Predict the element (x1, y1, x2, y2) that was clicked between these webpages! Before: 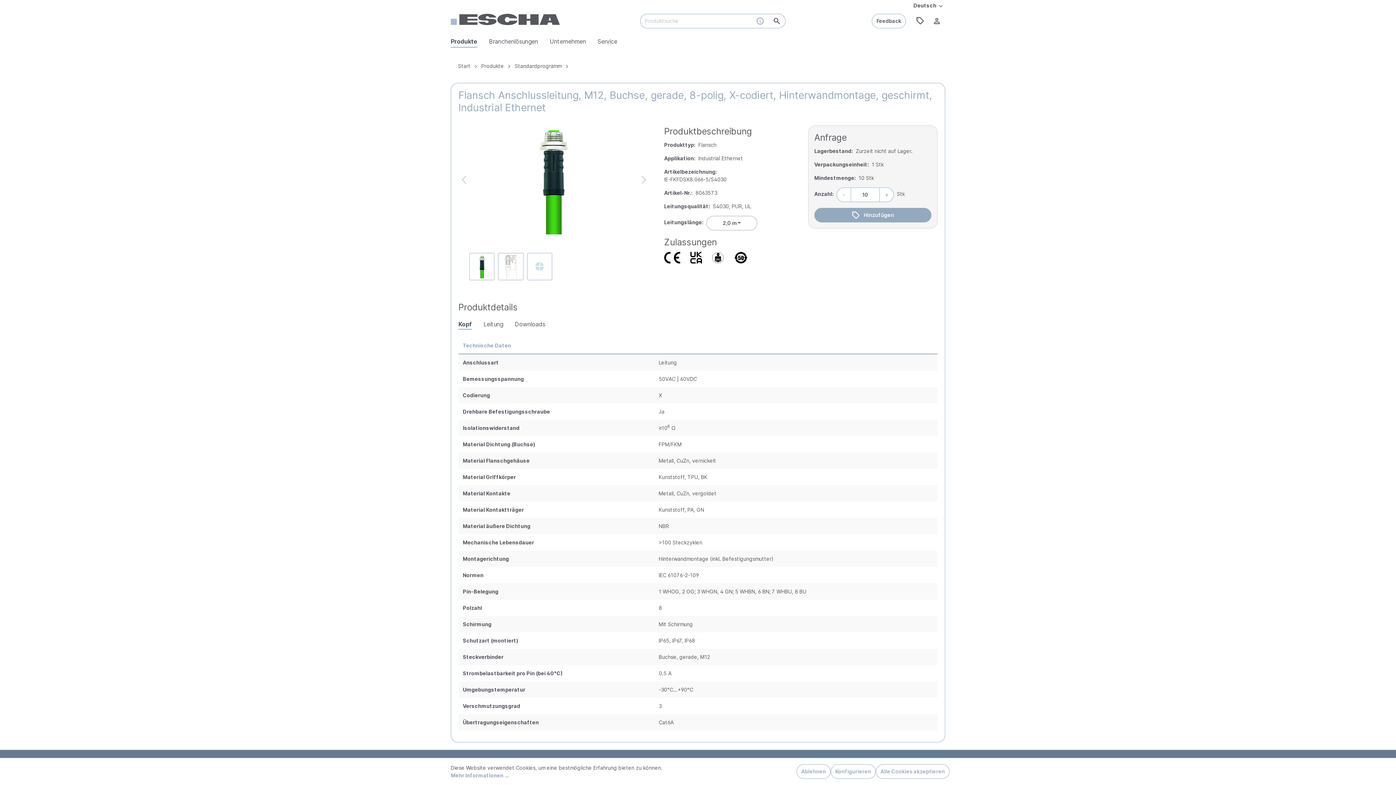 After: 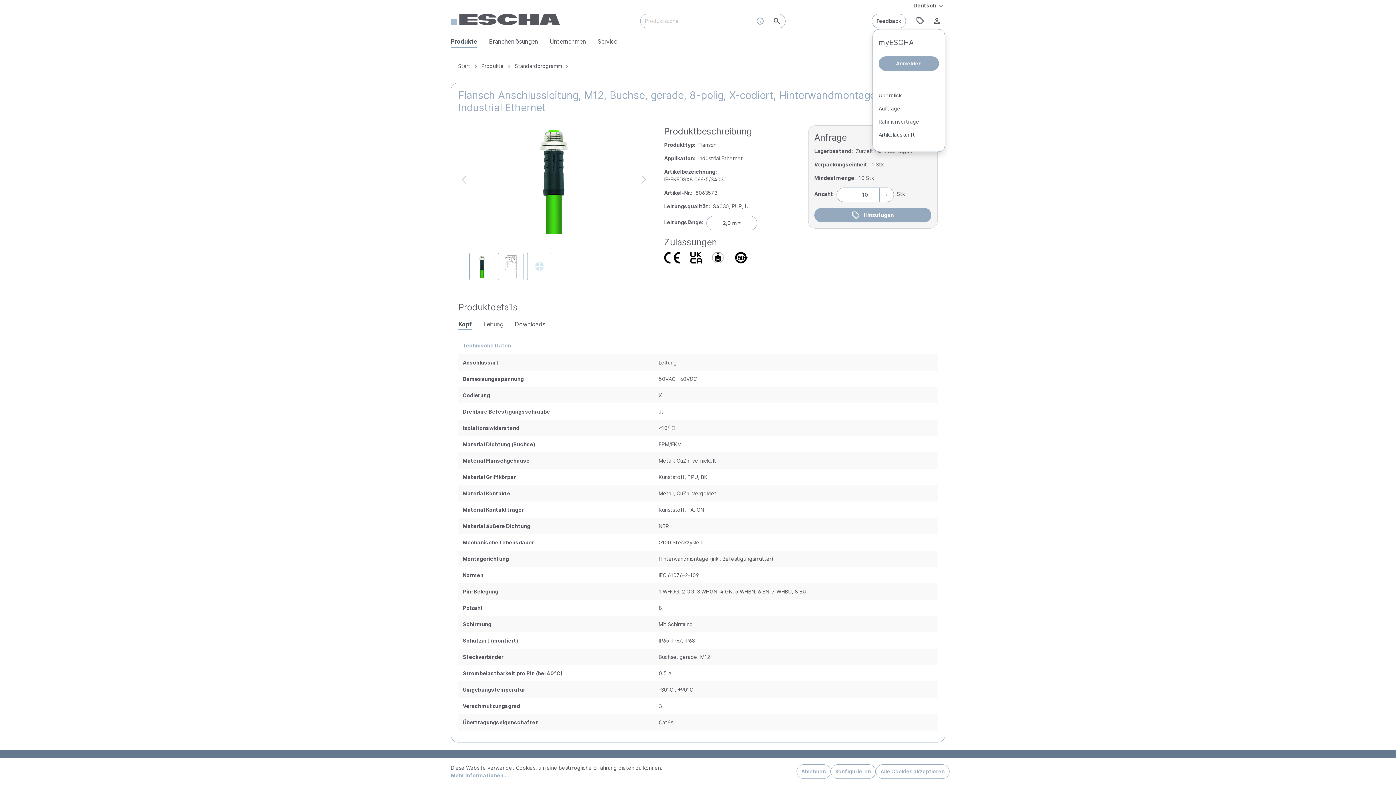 Action: bbox: (928, 13, 945, 28) label: Mein Konto